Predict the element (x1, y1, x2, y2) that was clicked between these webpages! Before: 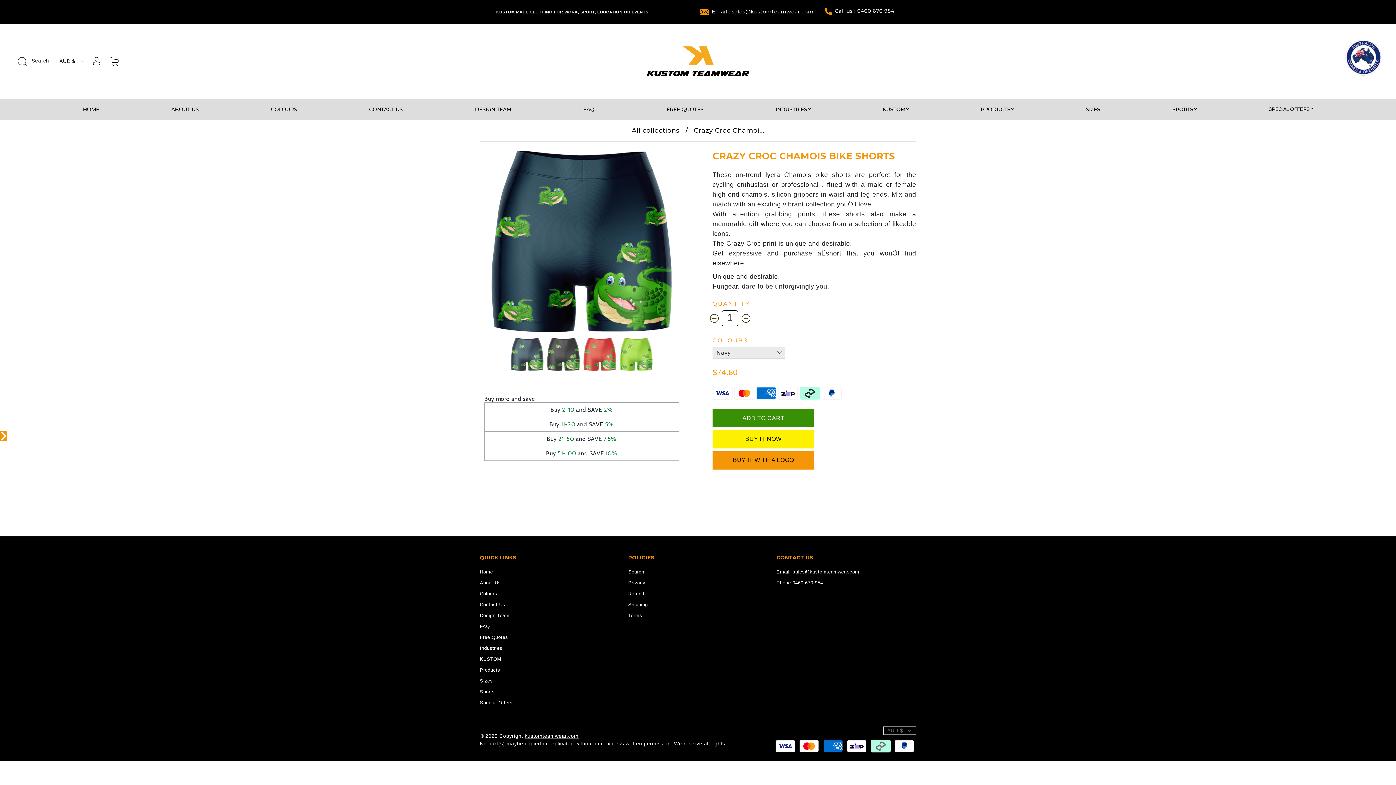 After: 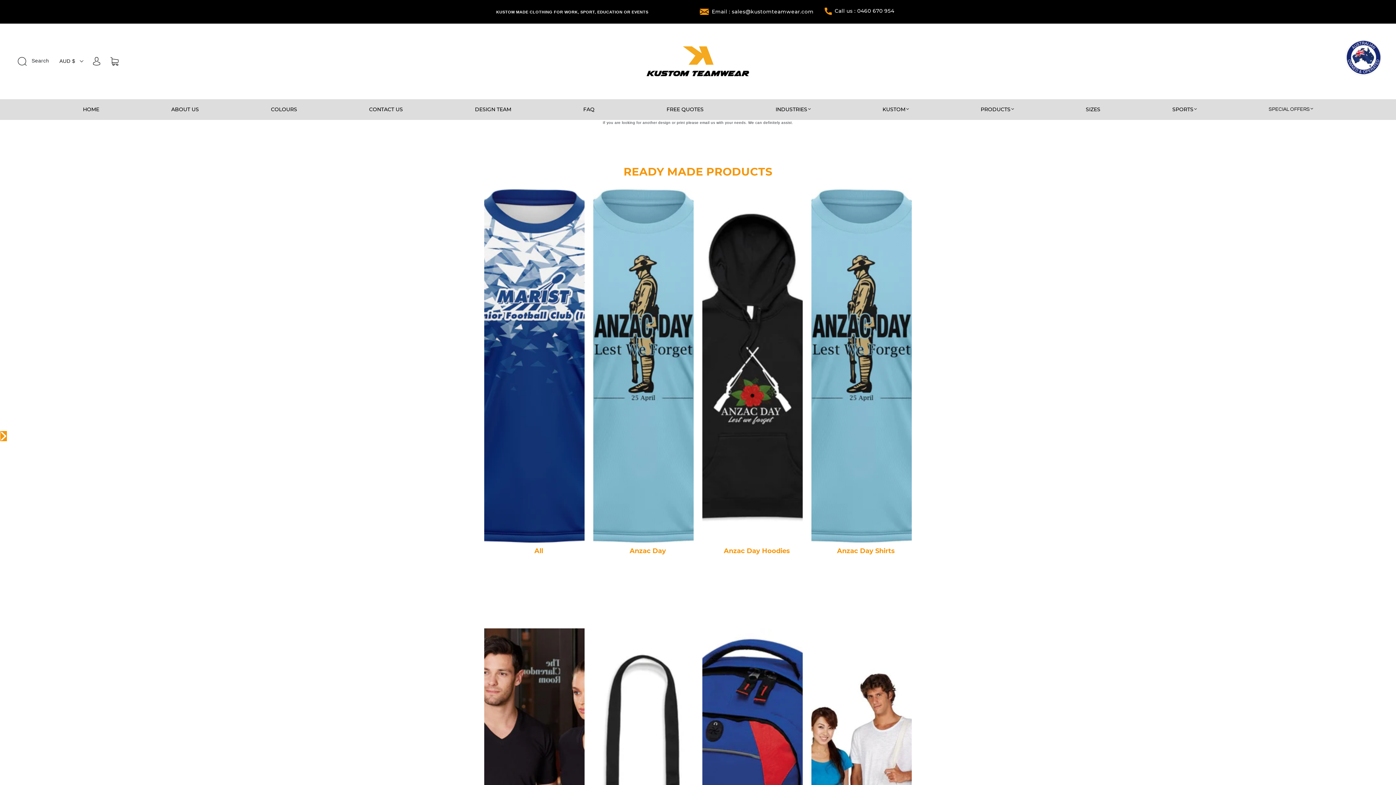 Action: bbox: (631, 126, 679, 134) label: All collections